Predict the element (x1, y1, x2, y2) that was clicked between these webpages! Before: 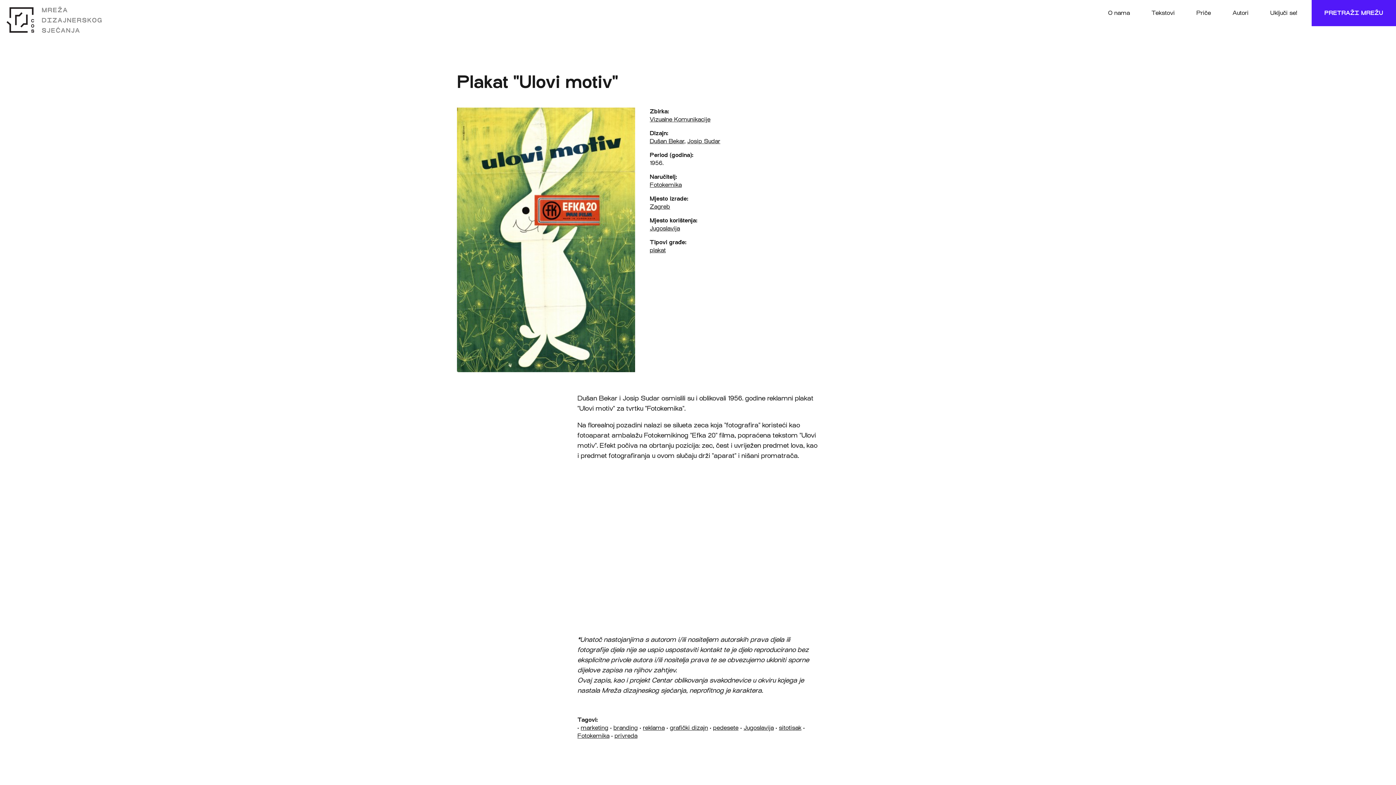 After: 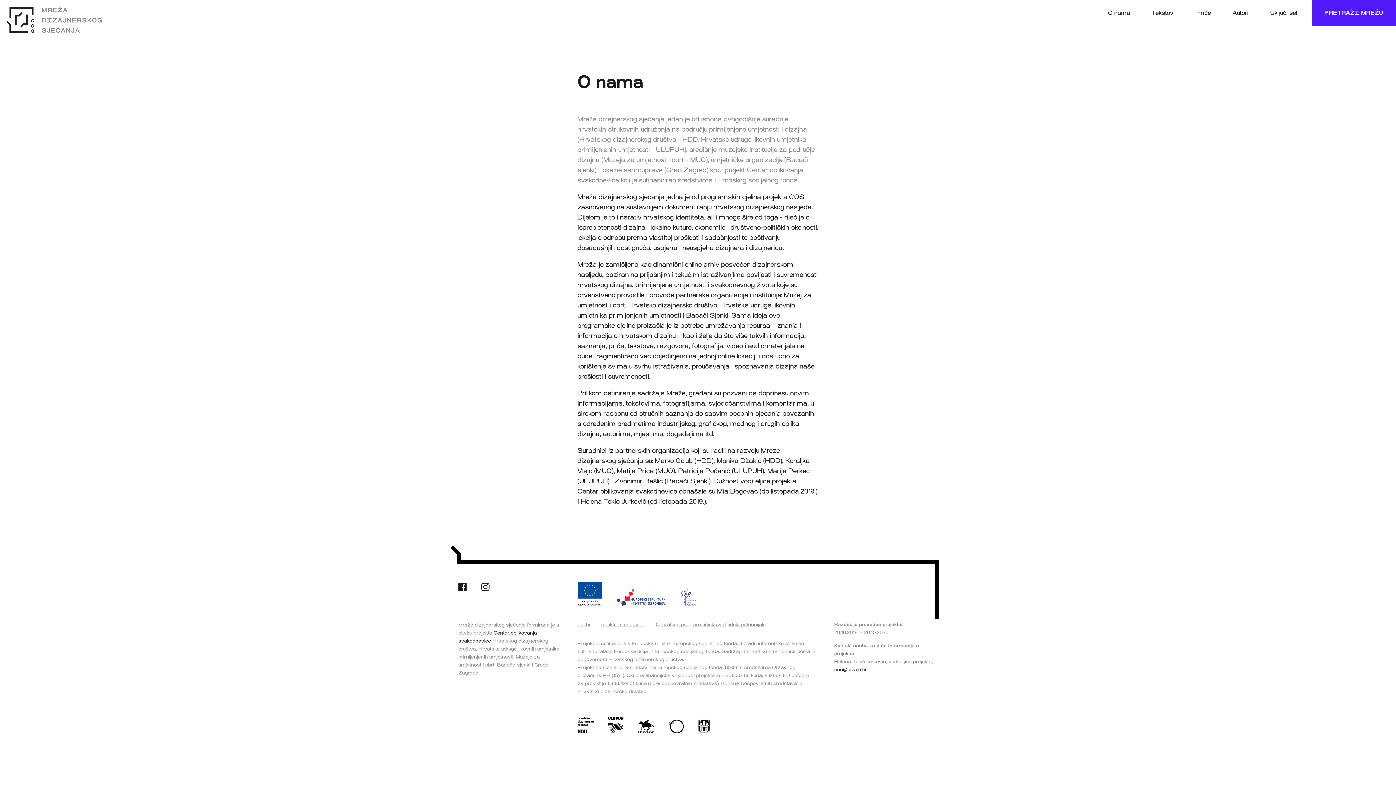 Action: label: O nama bbox: (1108, 0, 1130, 26)